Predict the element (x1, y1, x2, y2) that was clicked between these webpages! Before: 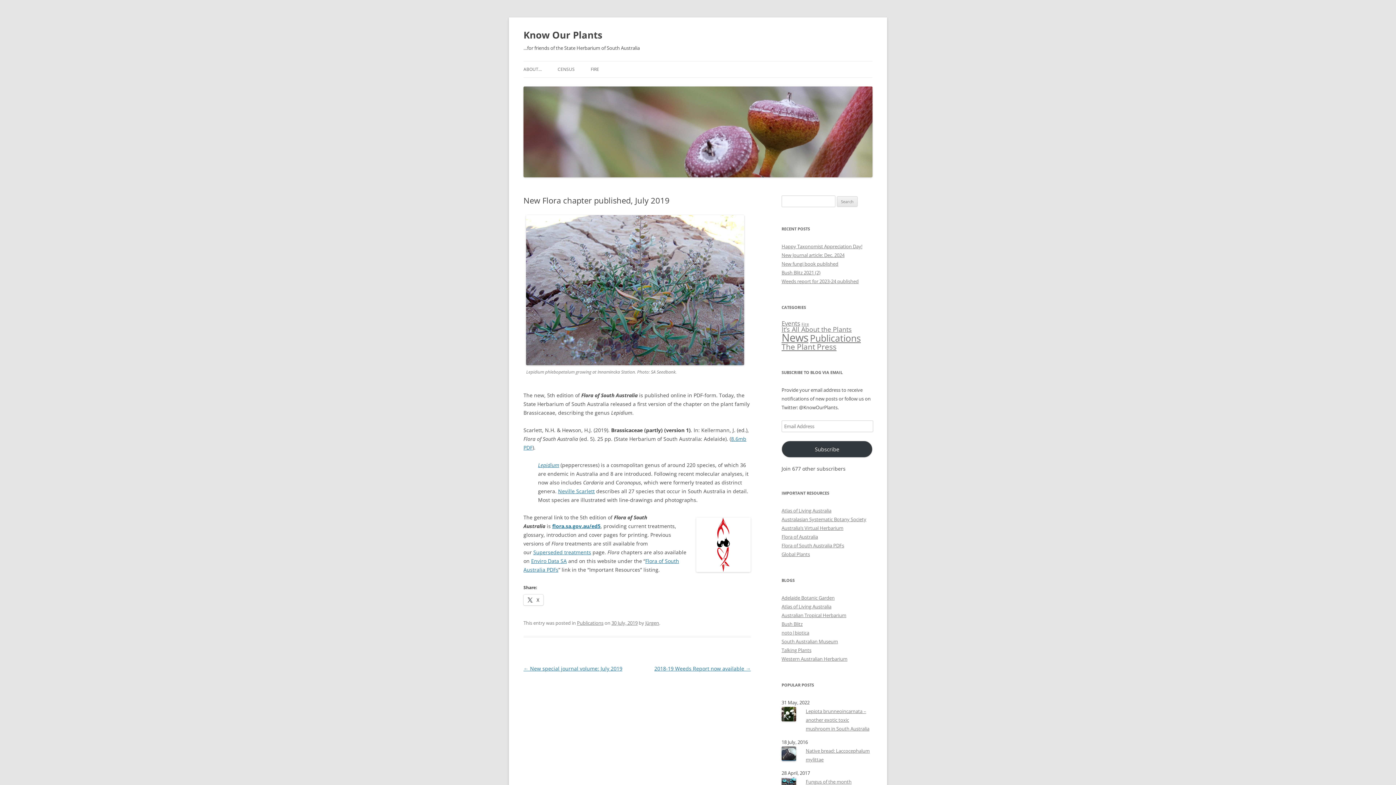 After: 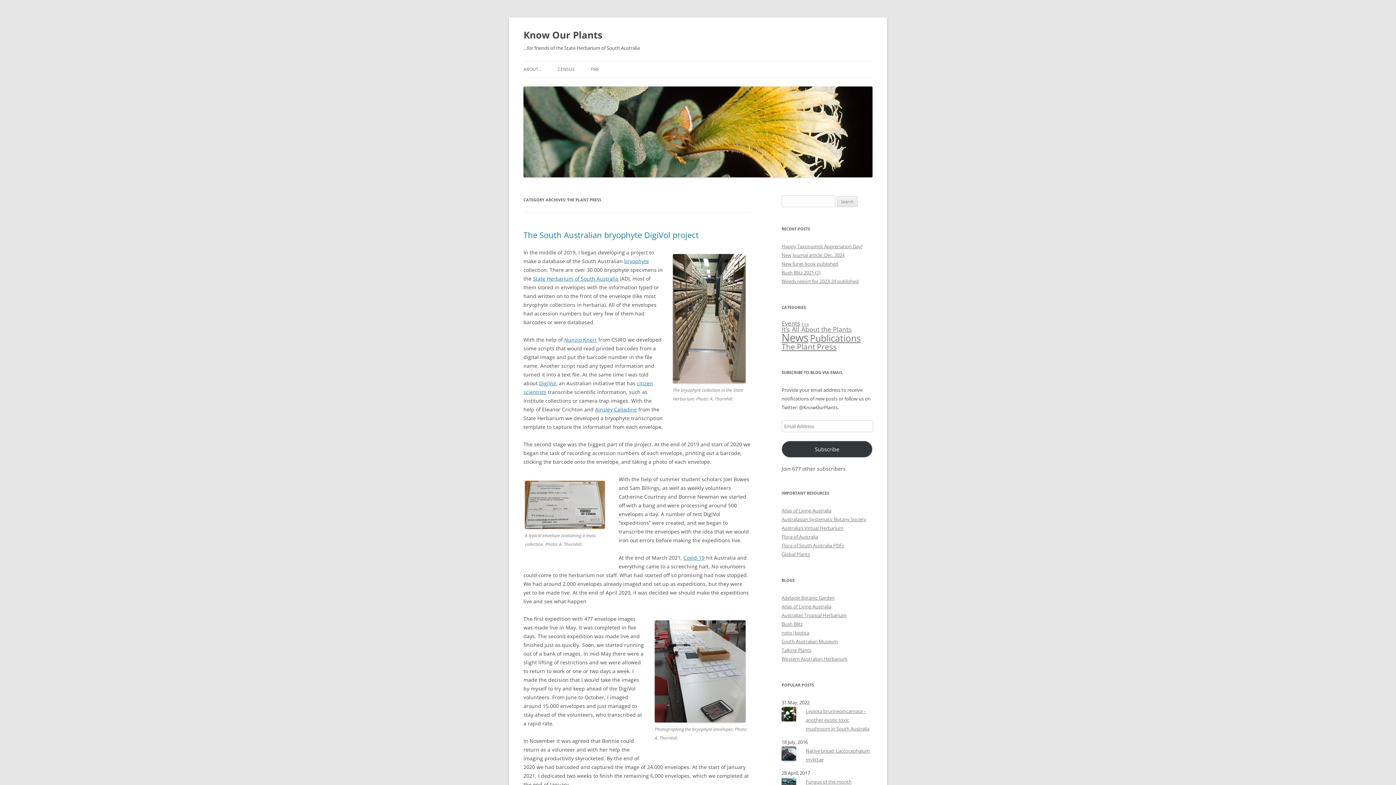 Action: label: The Plant Press (52 items) bbox: (781, 341, 836, 352)